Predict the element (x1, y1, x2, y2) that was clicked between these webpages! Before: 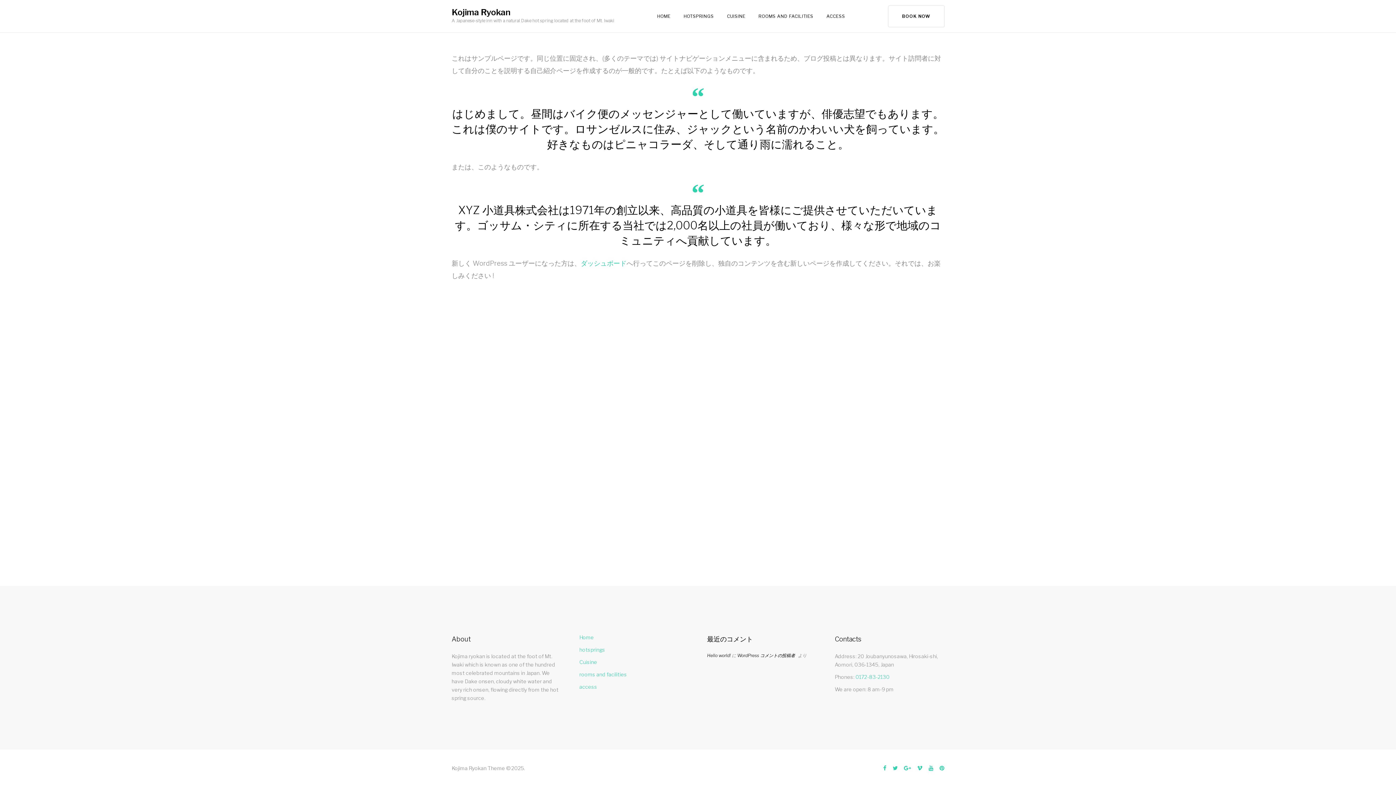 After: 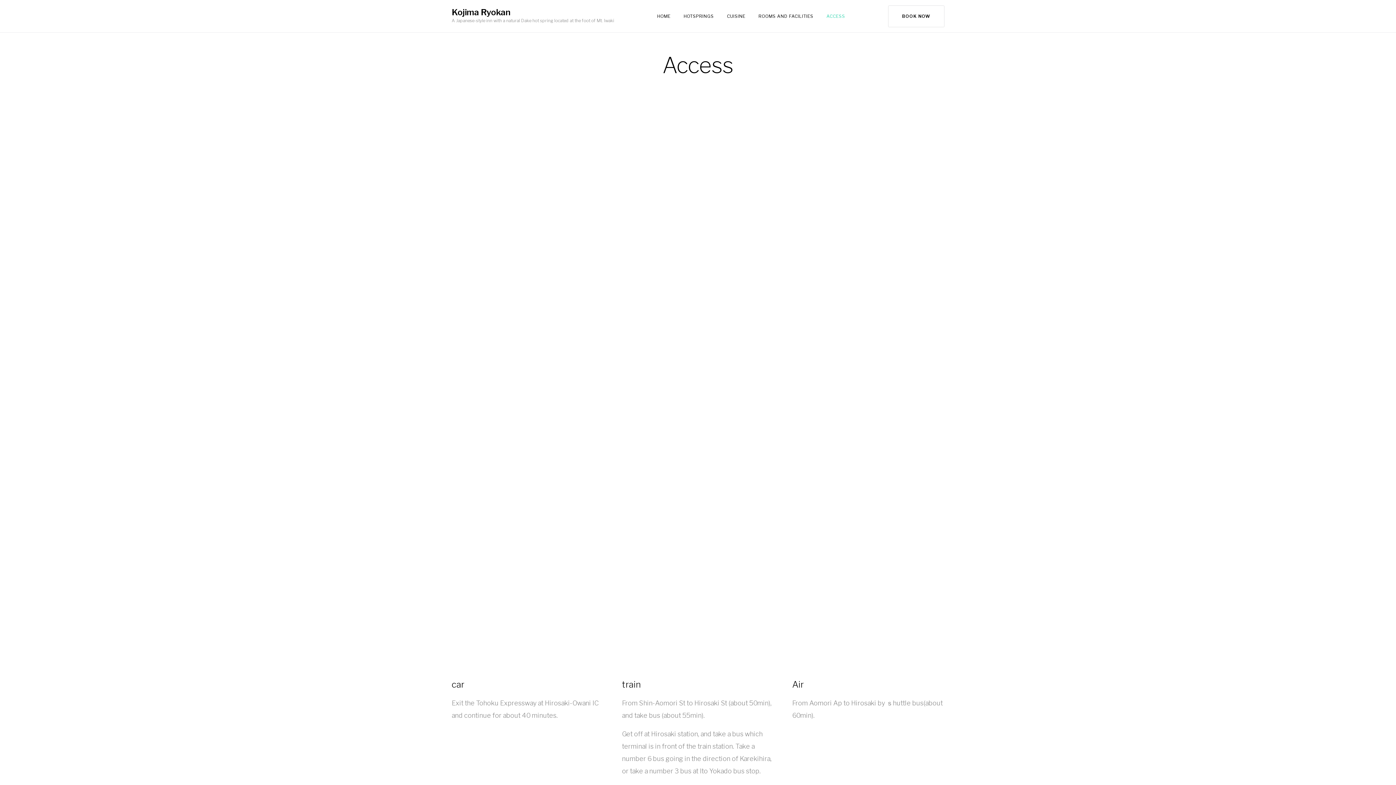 Action: label: access bbox: (579, 684, 597, 690)